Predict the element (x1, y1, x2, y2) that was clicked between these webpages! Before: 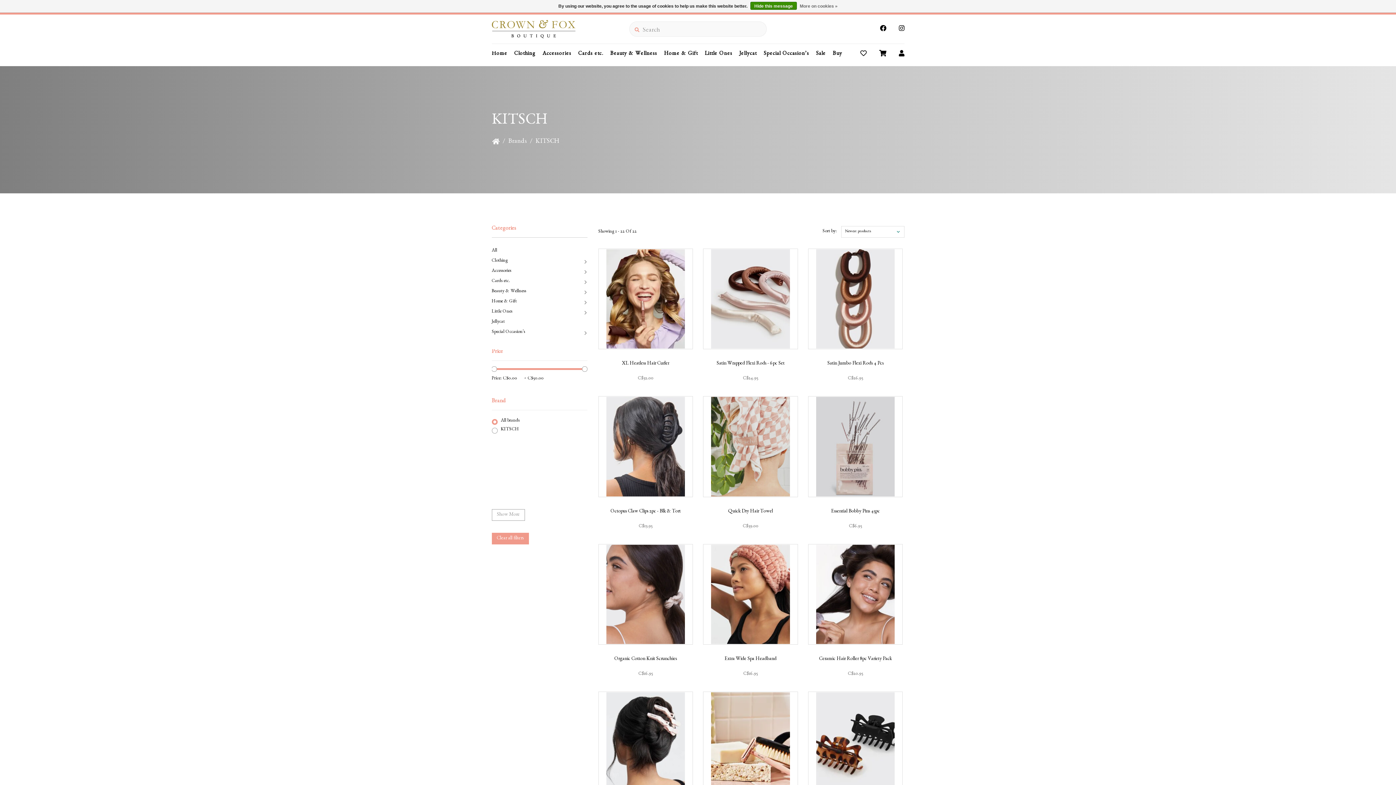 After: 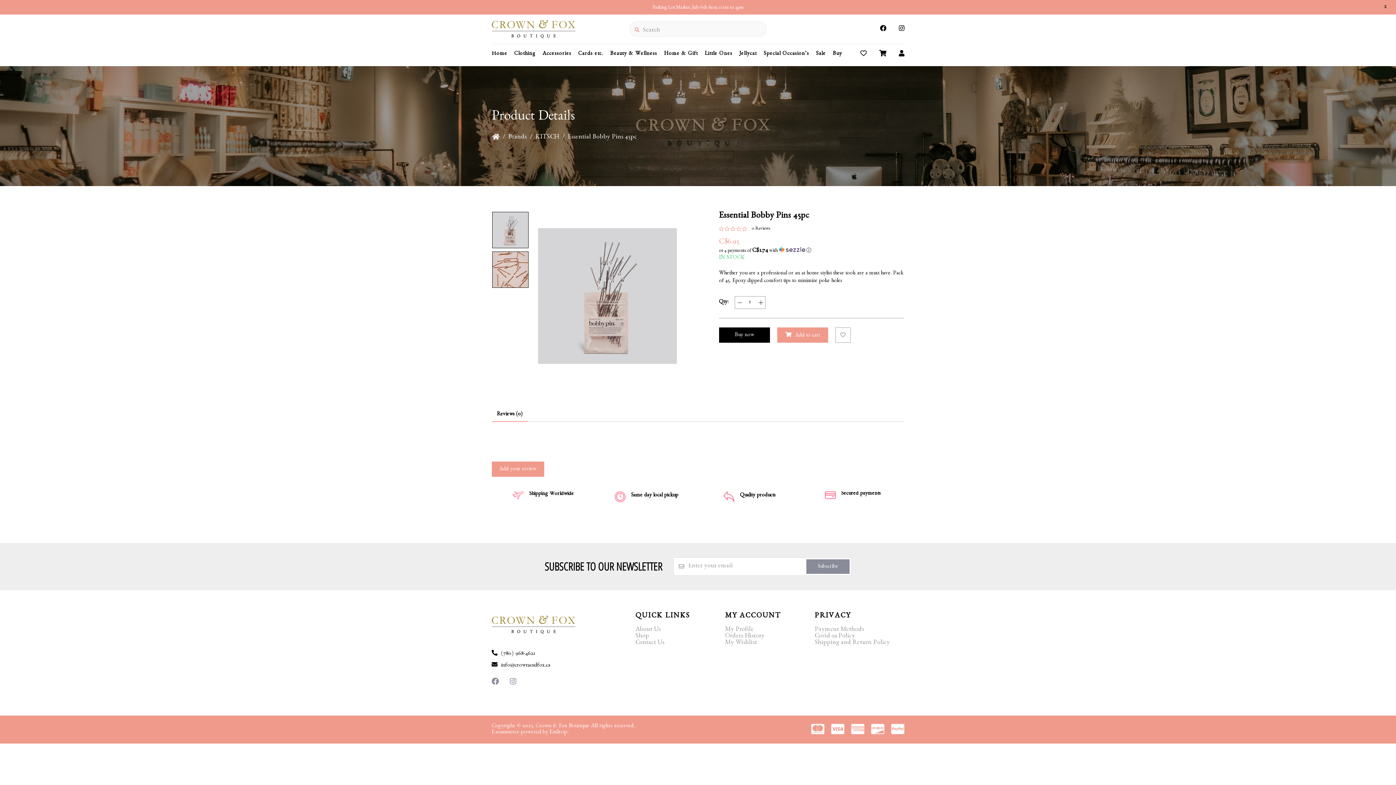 Action: bbox: (815, 396, 895, 496) label: KITSCH Essential Bobby Pins 45pc